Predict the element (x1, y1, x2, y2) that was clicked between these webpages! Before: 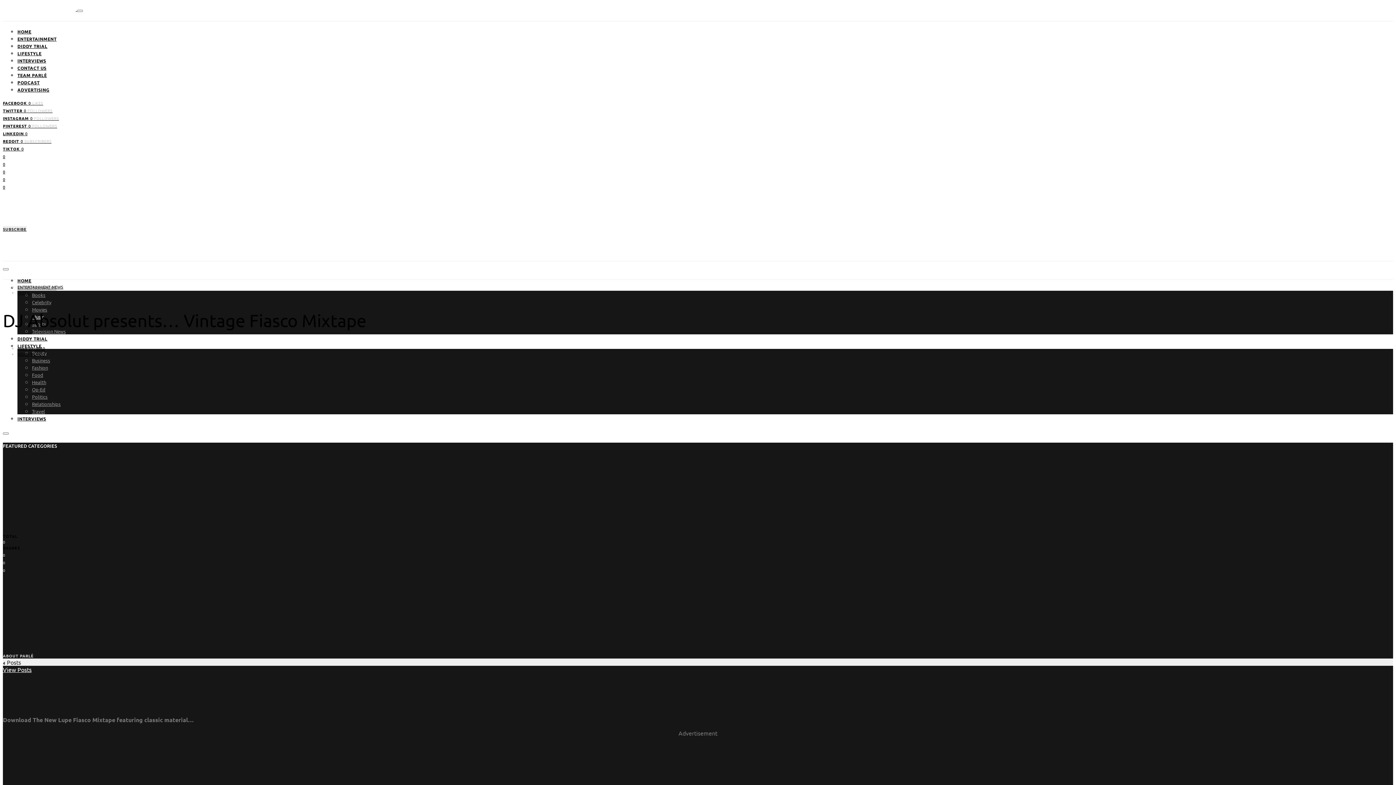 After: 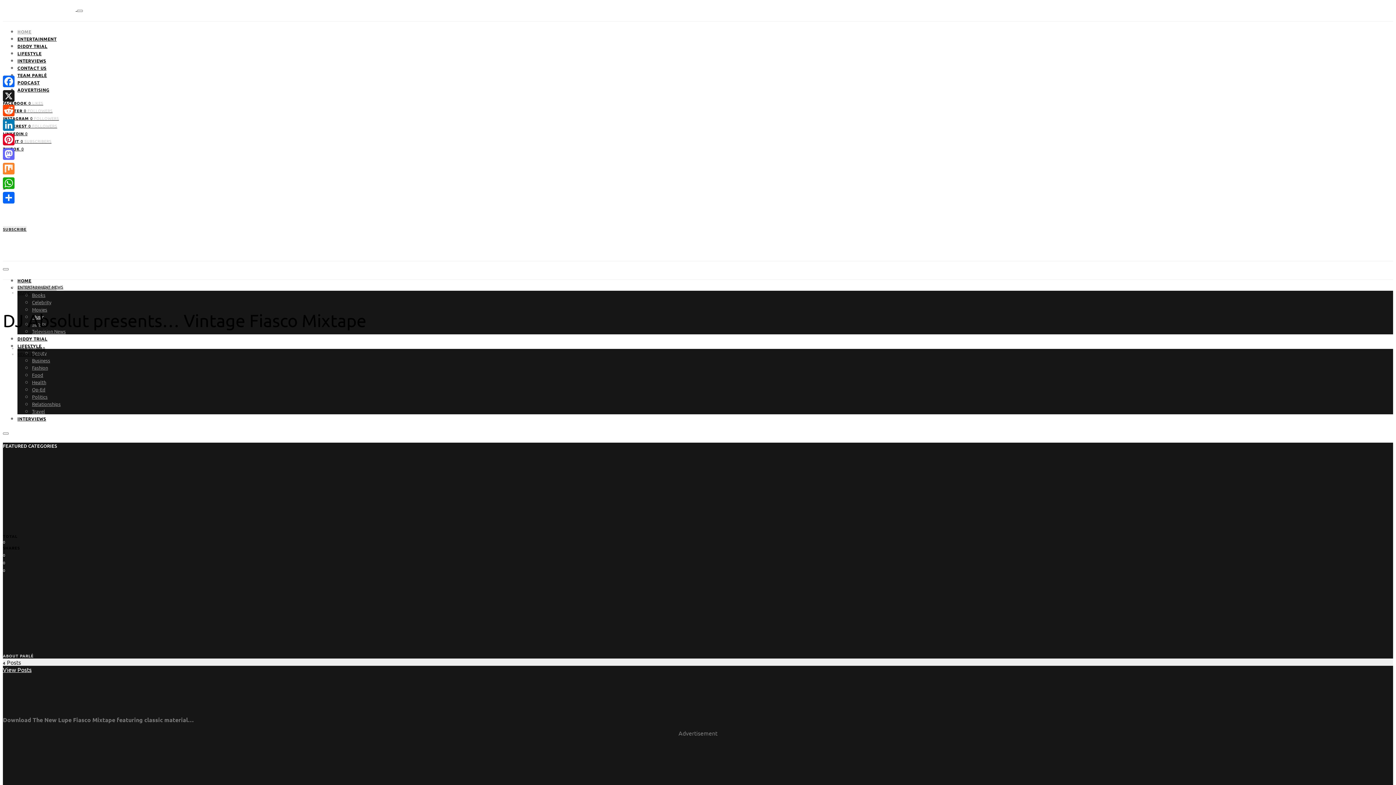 Action: label: HOME bbox: (17, 28, 31, 34)